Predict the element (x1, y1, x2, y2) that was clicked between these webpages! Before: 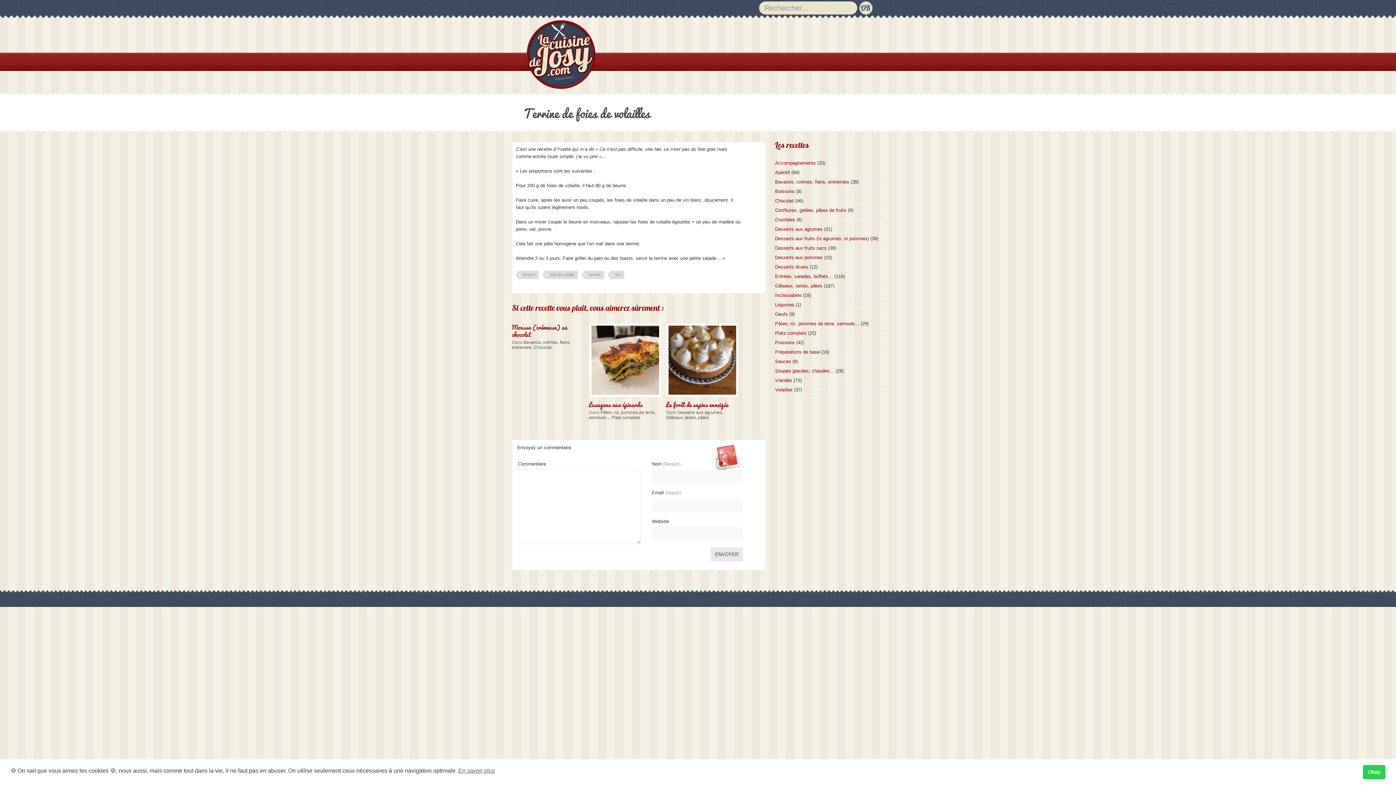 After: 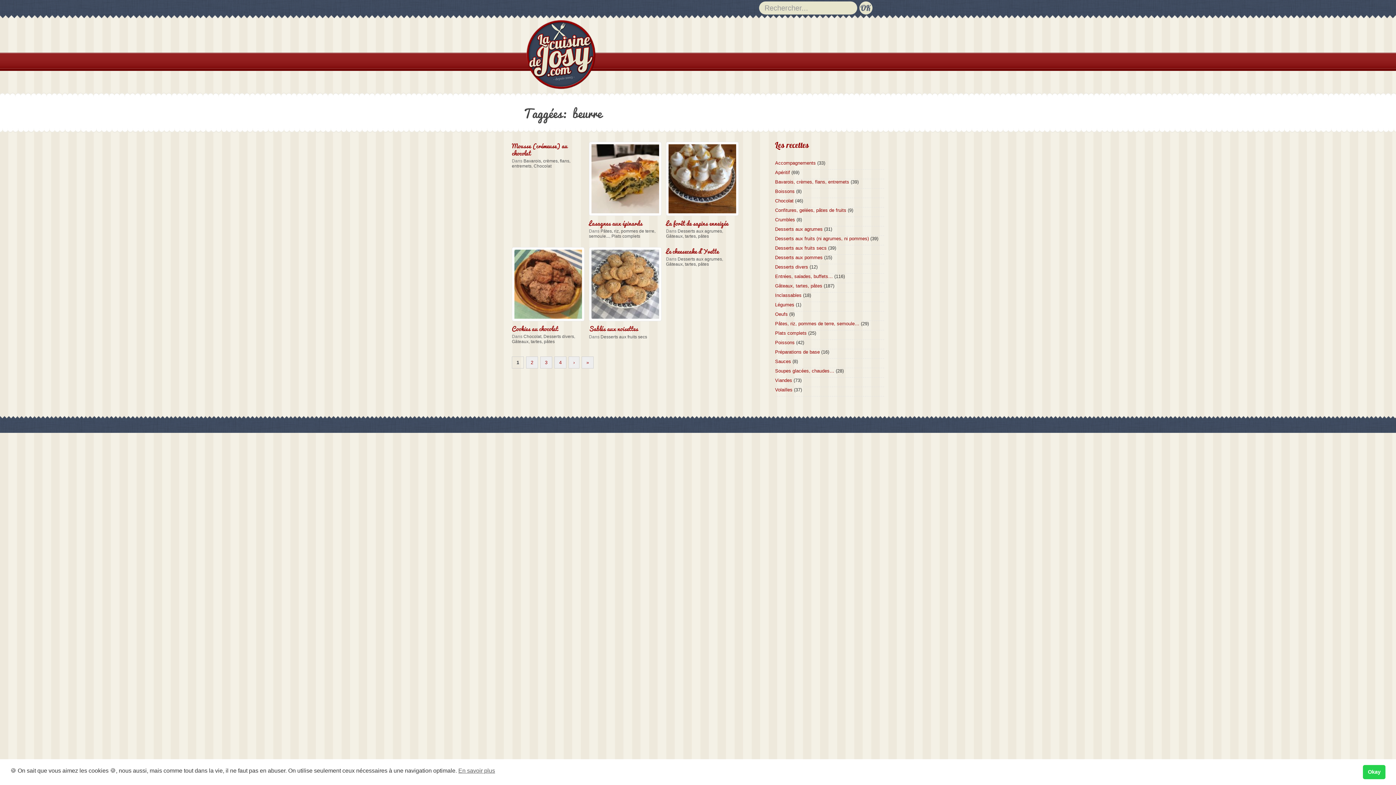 Action: bbox: (516, 270, 538, 279) label: beurre